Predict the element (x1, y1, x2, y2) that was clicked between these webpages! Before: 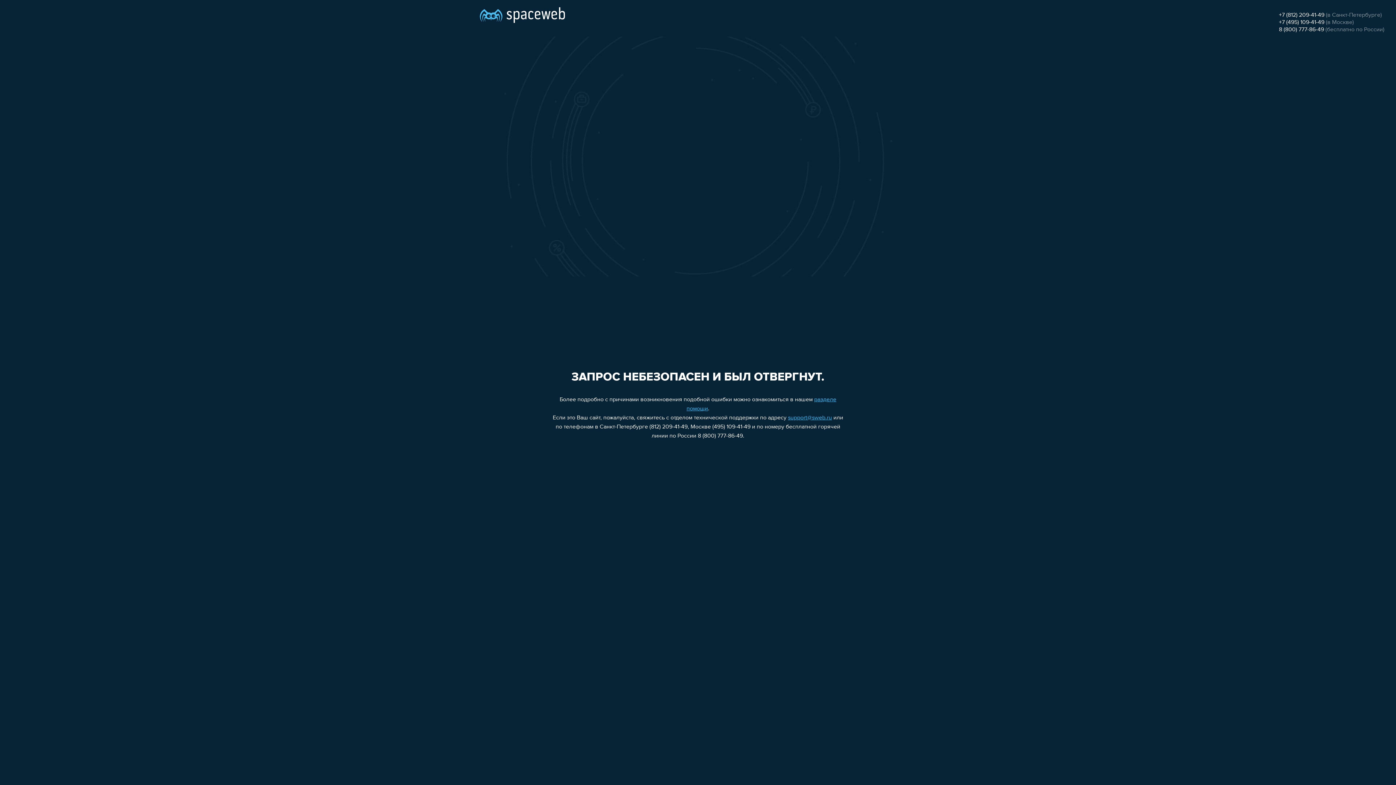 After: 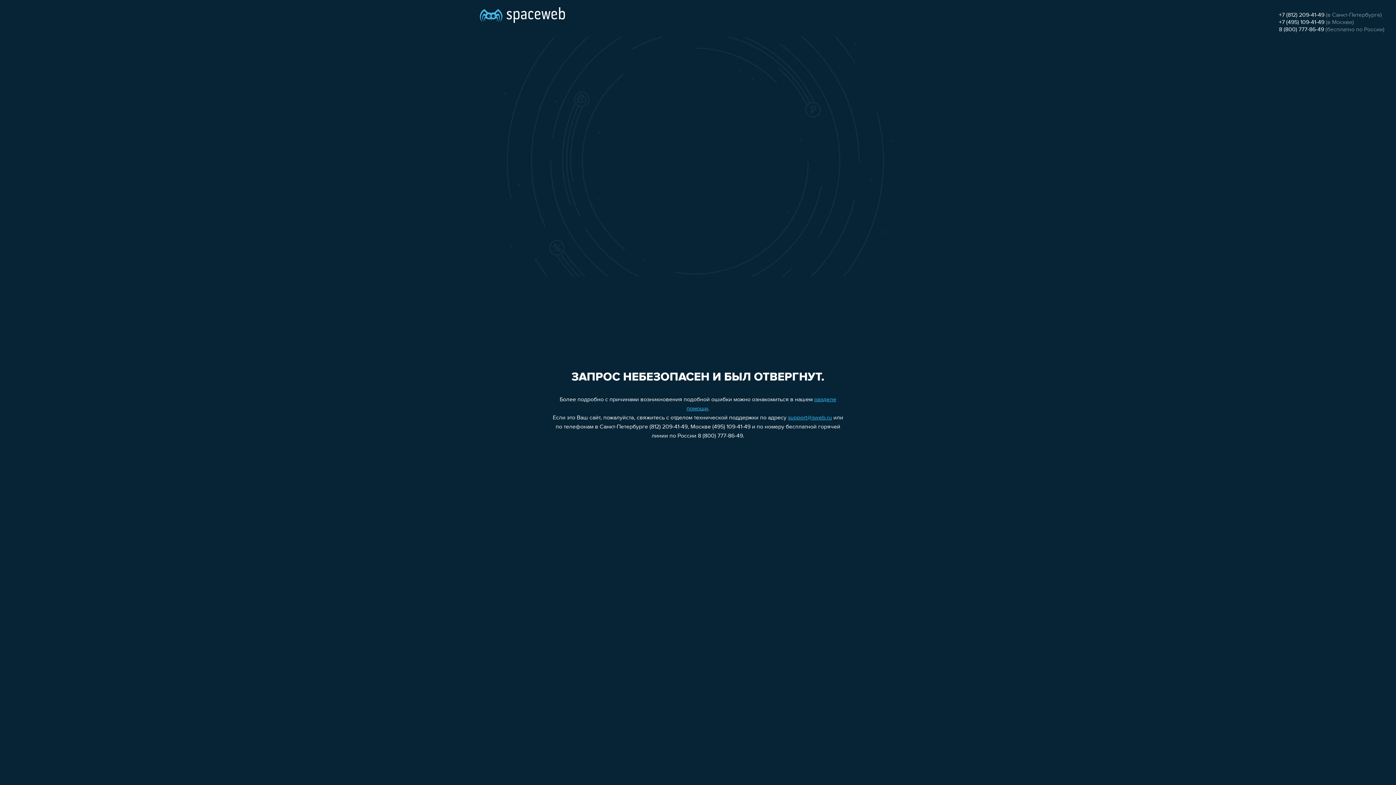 Action: label: support@sweb.ru bbox: (788, 415, 832, 421)